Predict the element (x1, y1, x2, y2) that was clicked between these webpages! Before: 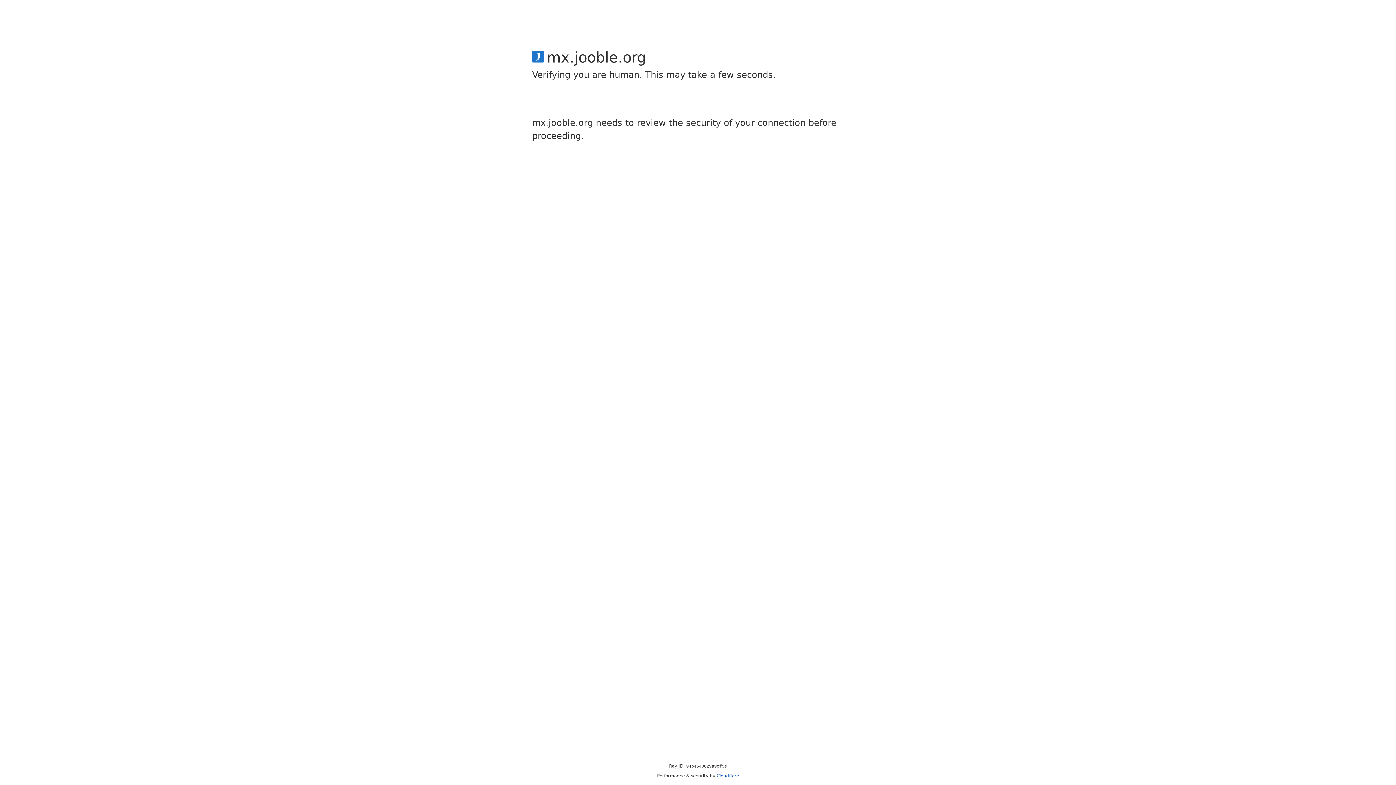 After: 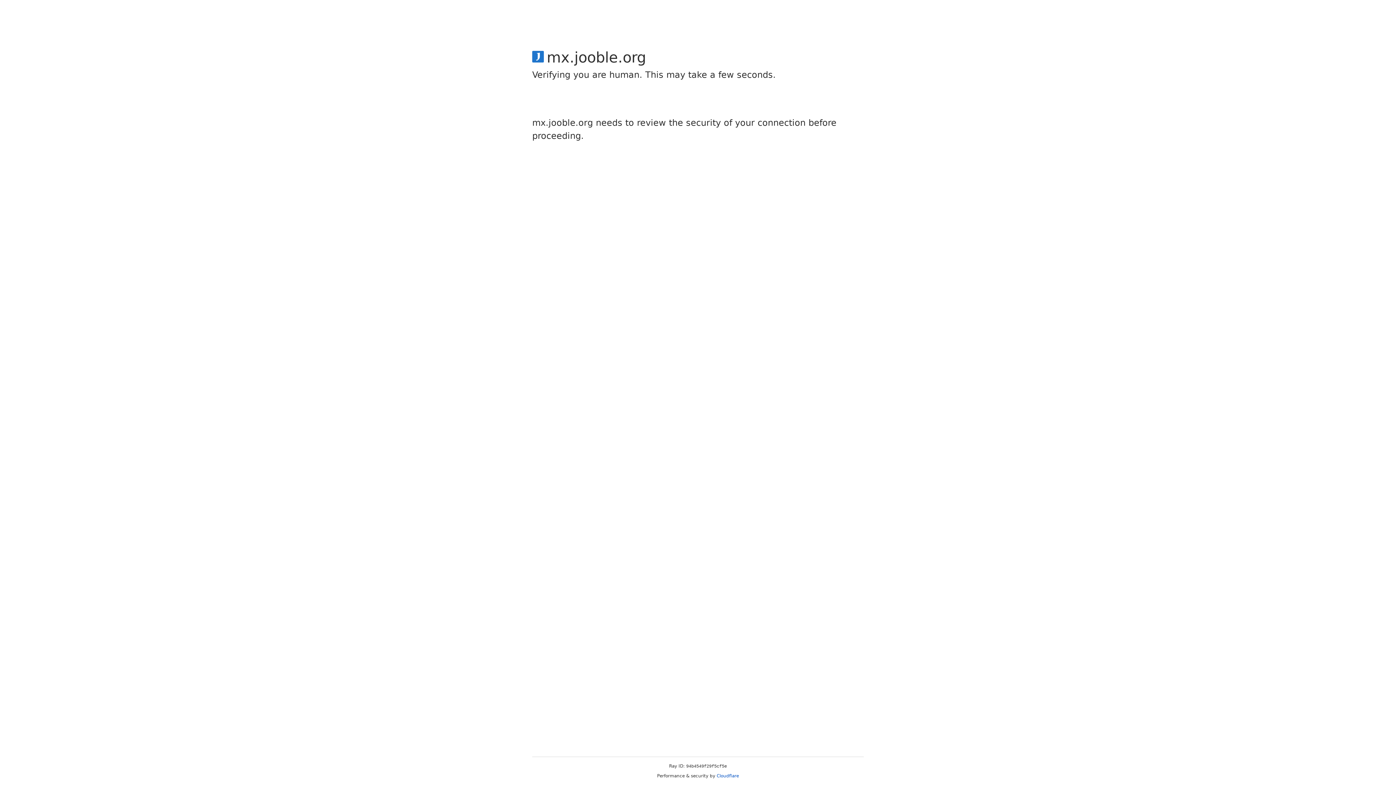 Action: label: Cloudflare bbox: (716, 773, 739, 778)